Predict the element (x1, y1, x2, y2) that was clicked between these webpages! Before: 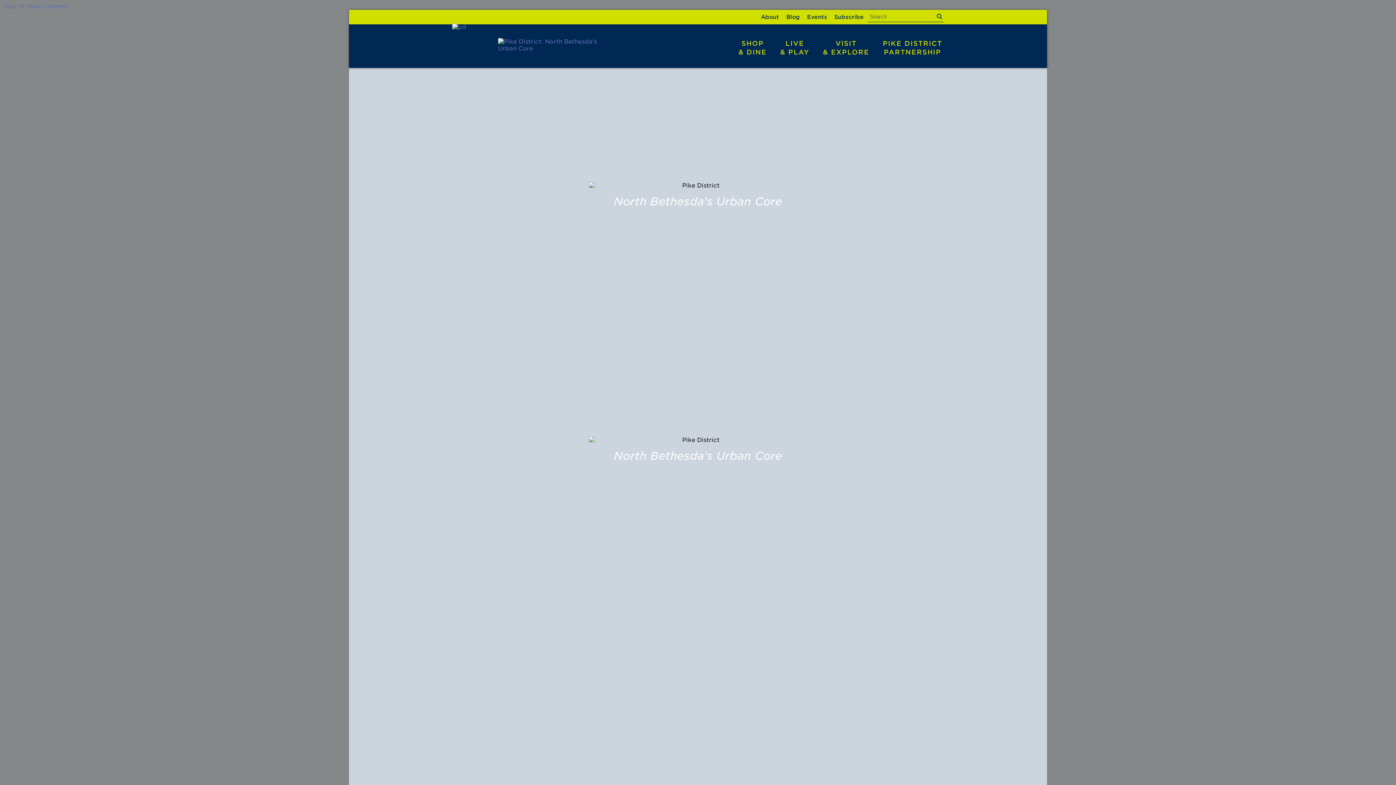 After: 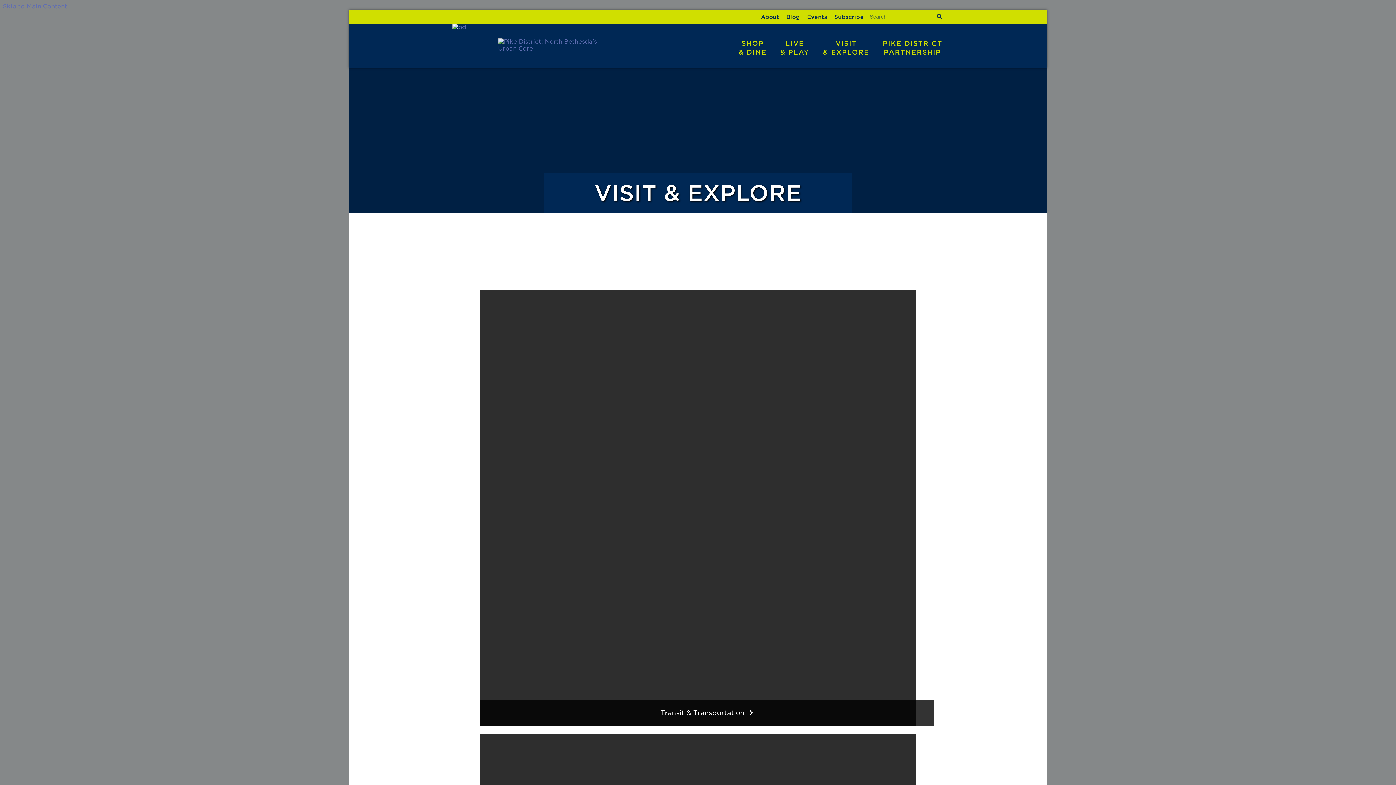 Action: bbox: (817, 38, 875, 57) label: VISIT
& EXPLORE